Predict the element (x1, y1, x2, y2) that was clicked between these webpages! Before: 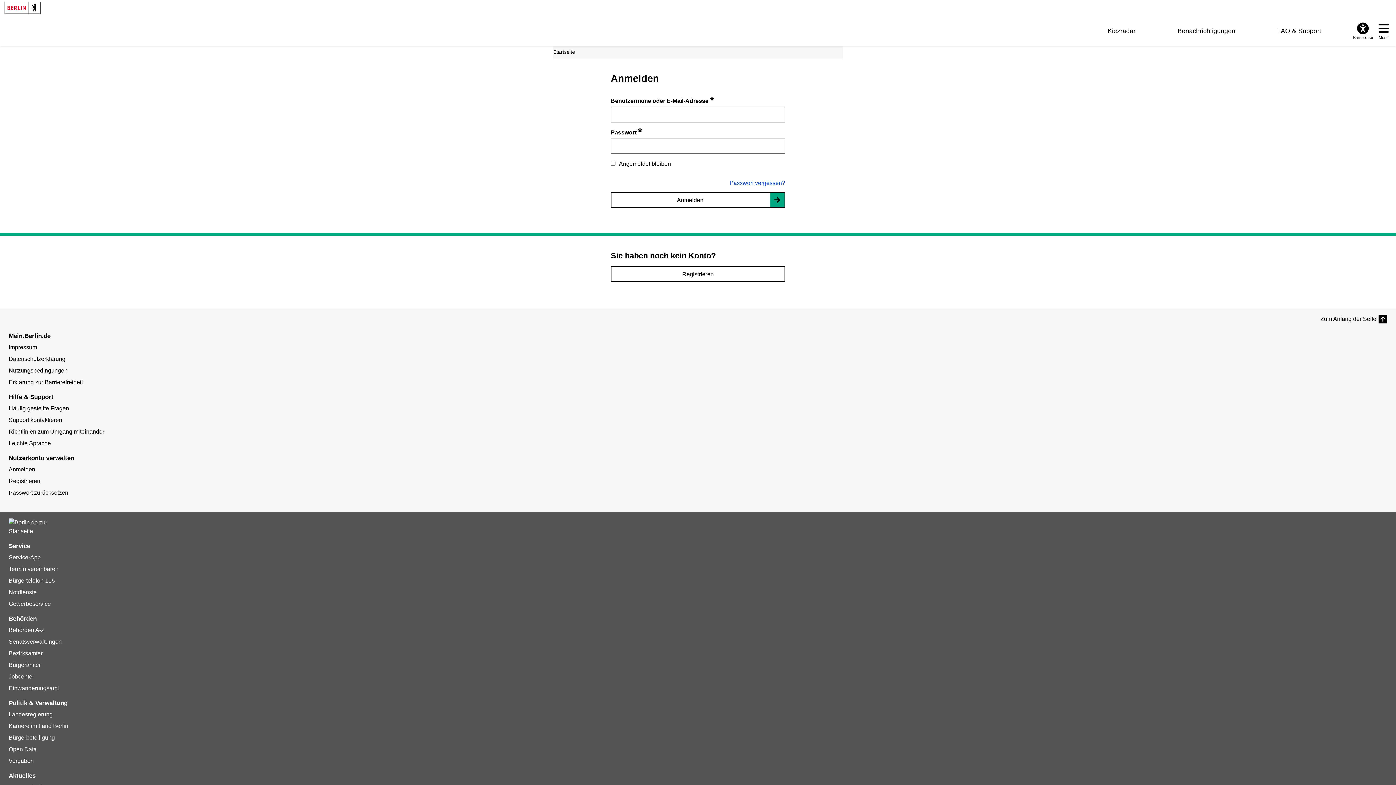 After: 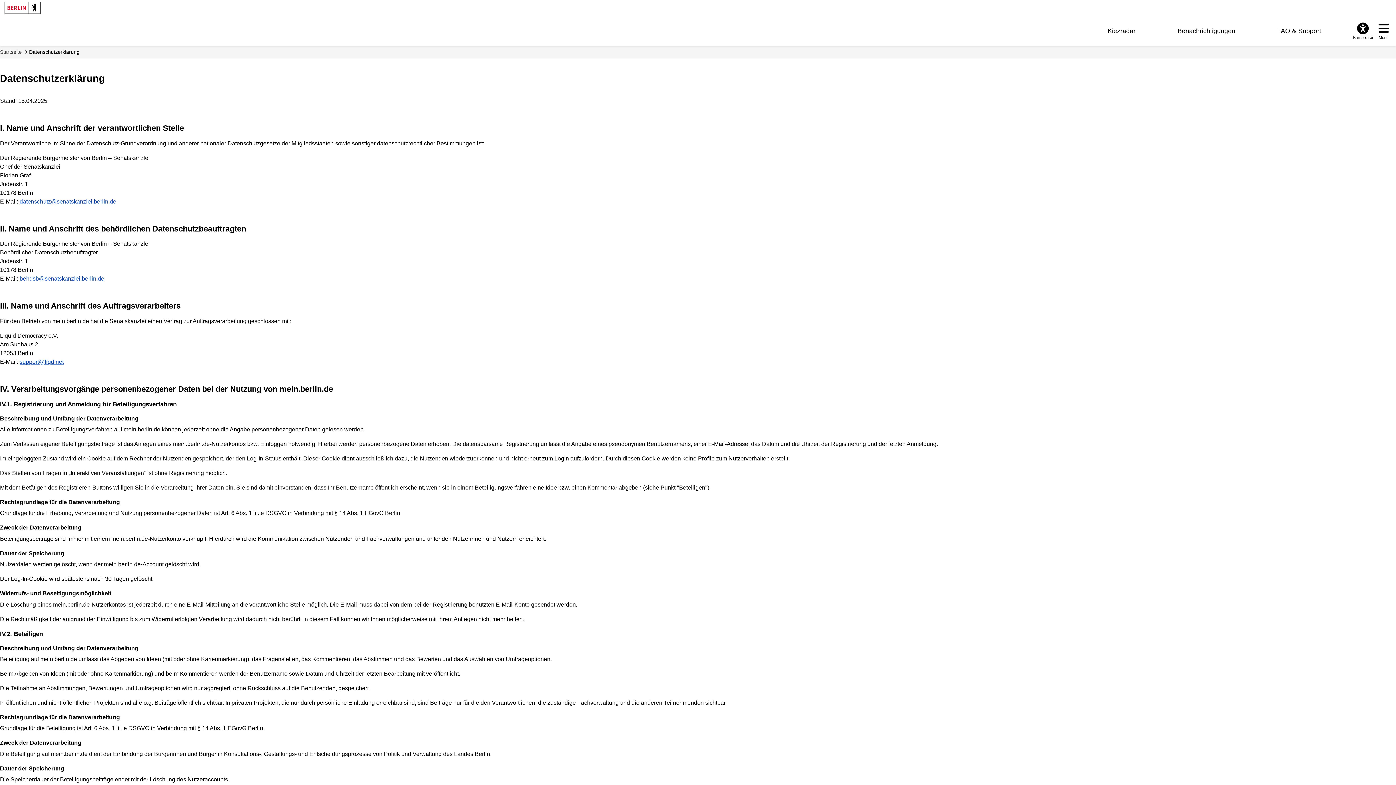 Action: bbox: (8, 355, 65, 362) label: Datenschutzerklärung